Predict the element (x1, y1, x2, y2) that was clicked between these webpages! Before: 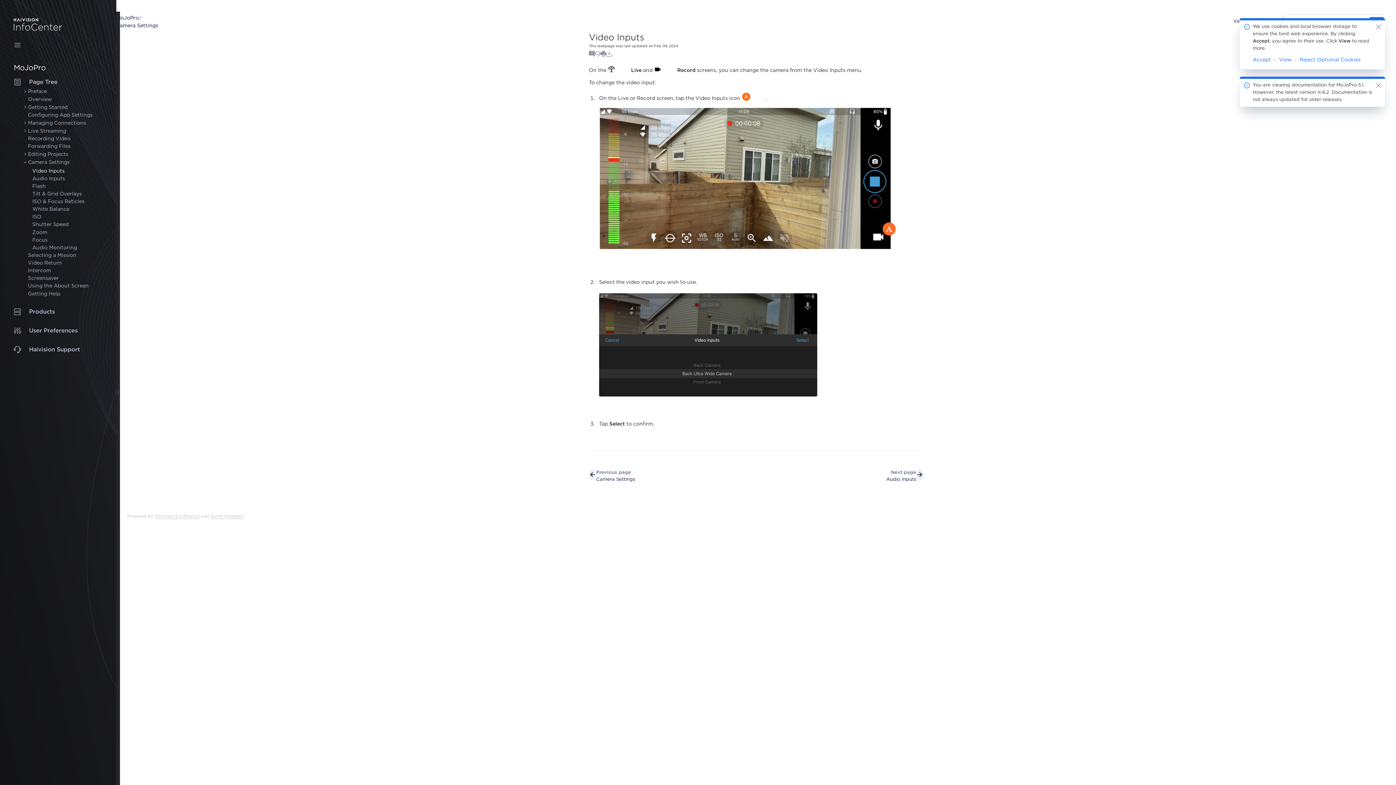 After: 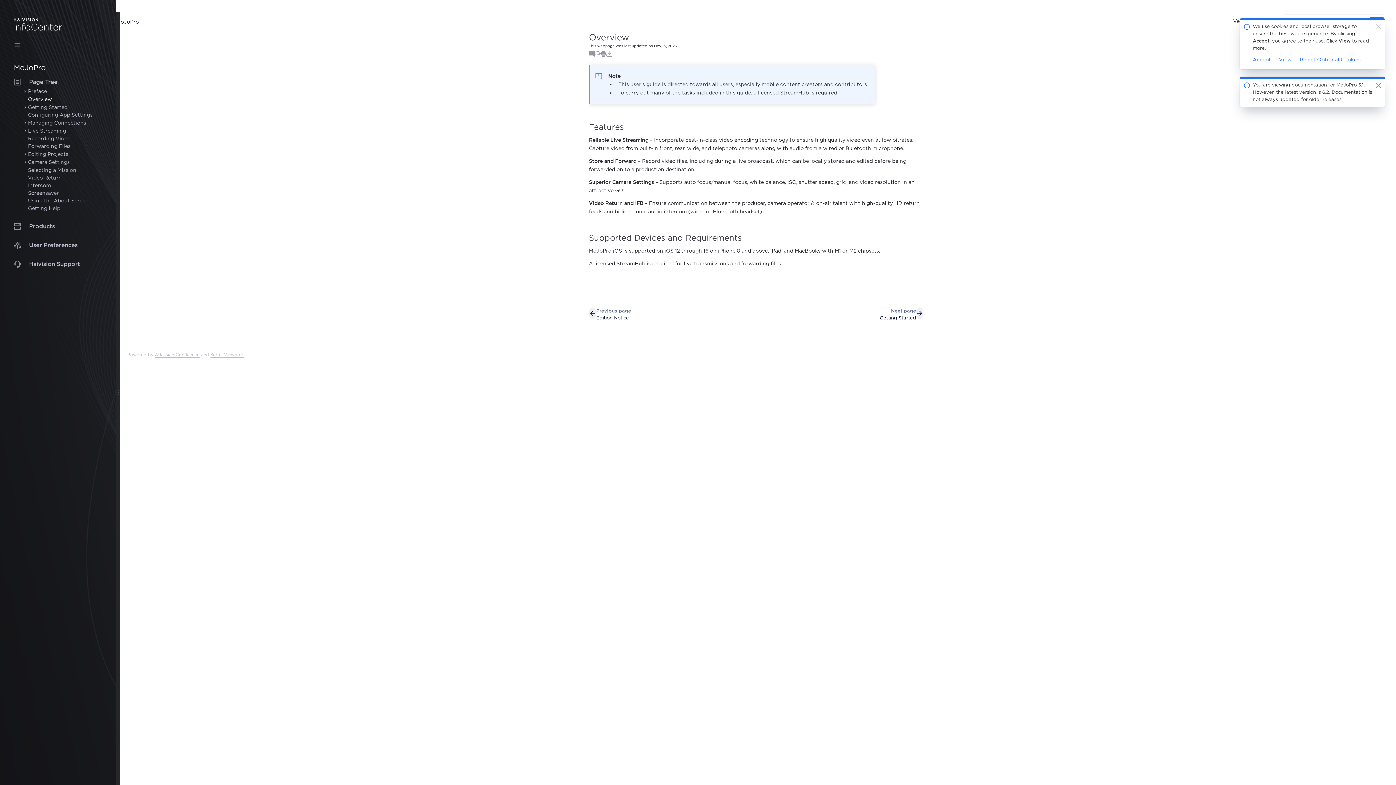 Action: bbox: (28, 96, 92, 102) label: Overview